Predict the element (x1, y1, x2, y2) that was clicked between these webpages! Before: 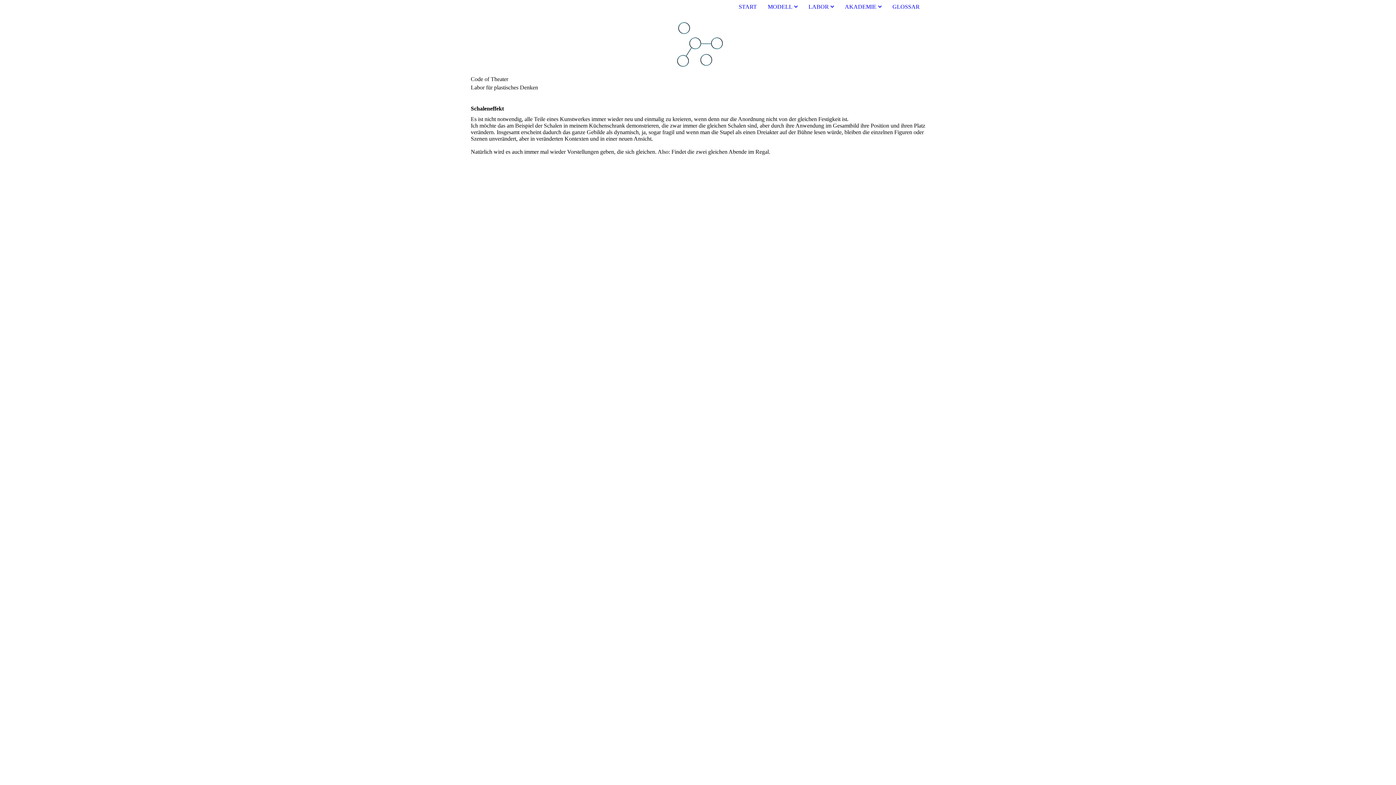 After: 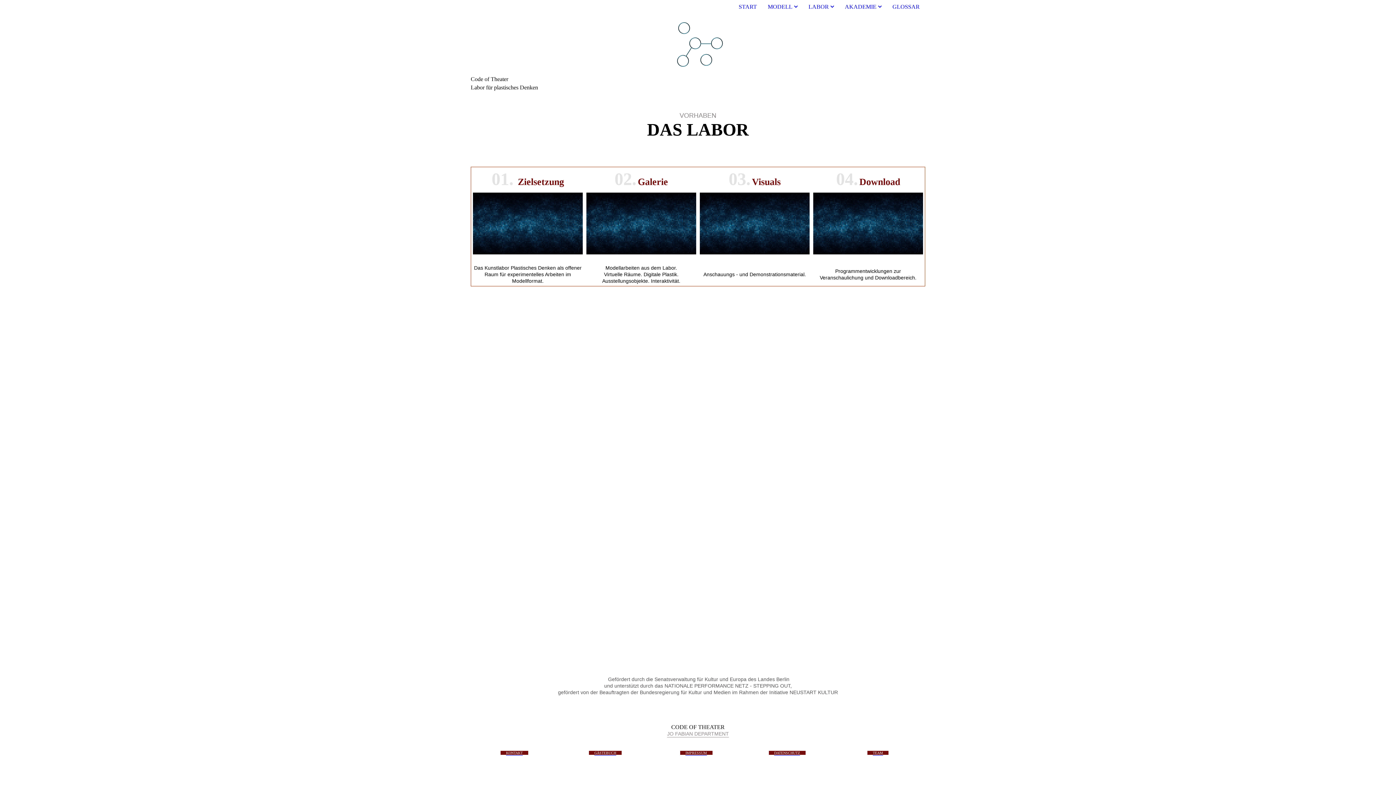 Action: bbox: (808, 3, 834, 9) label: LABOR